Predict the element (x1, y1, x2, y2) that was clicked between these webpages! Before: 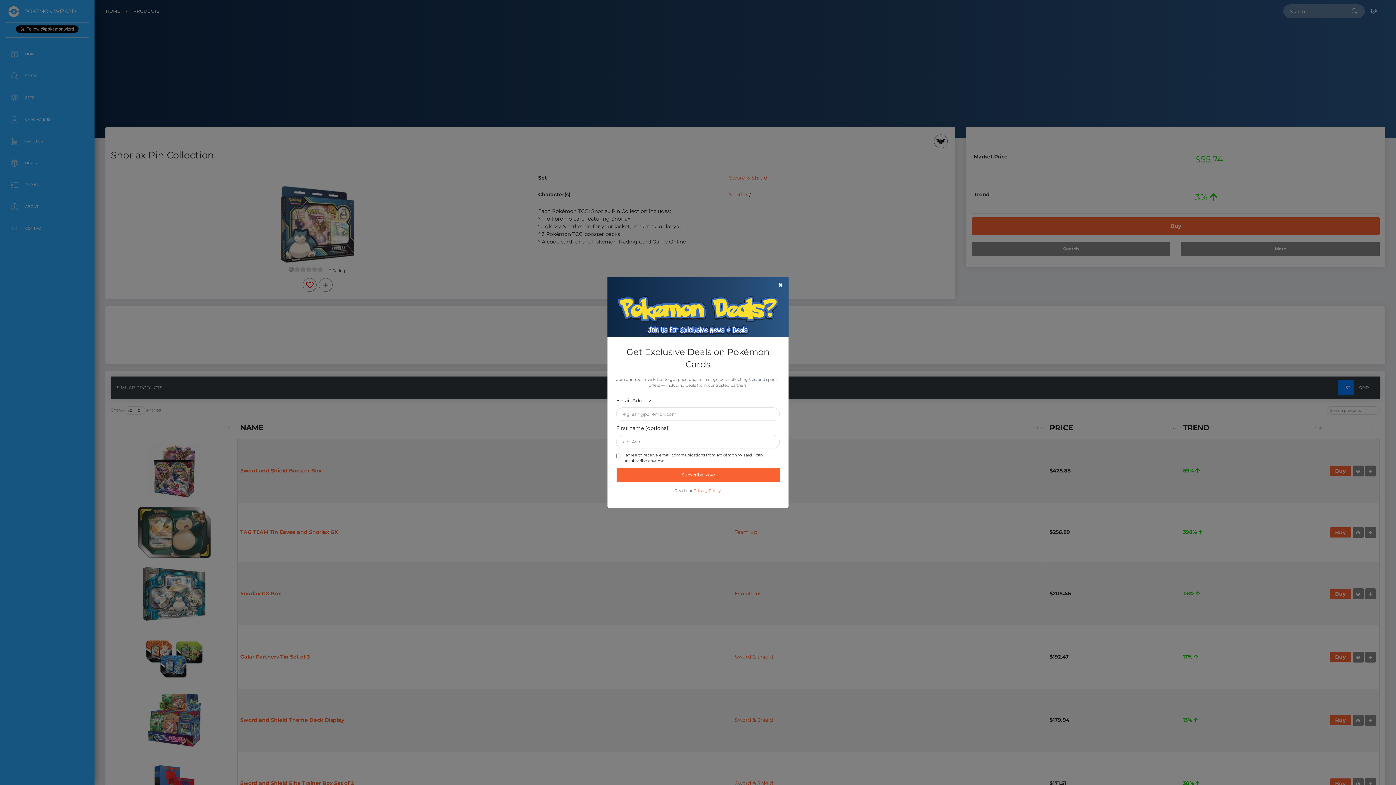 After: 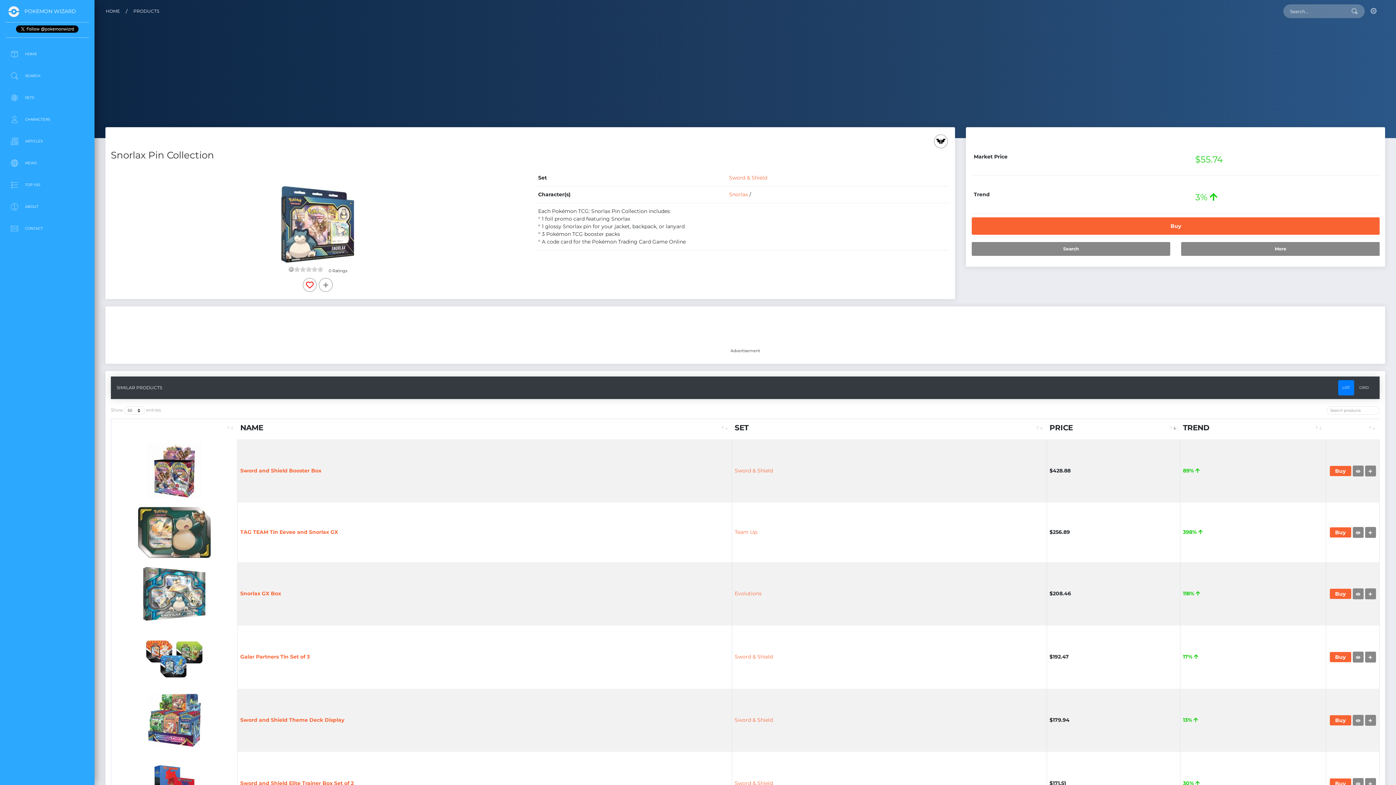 Action: label: Close bbox: (778, 280, 783, 289)